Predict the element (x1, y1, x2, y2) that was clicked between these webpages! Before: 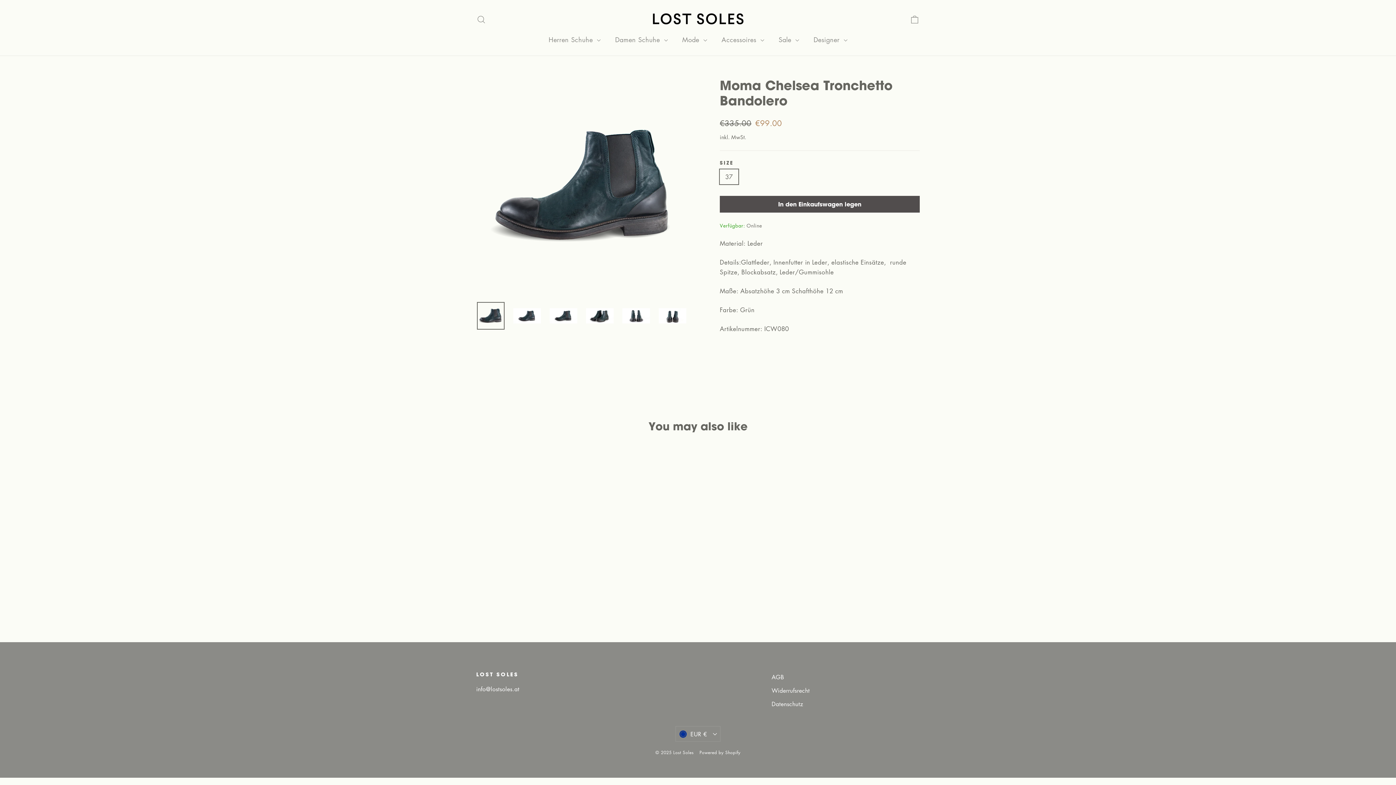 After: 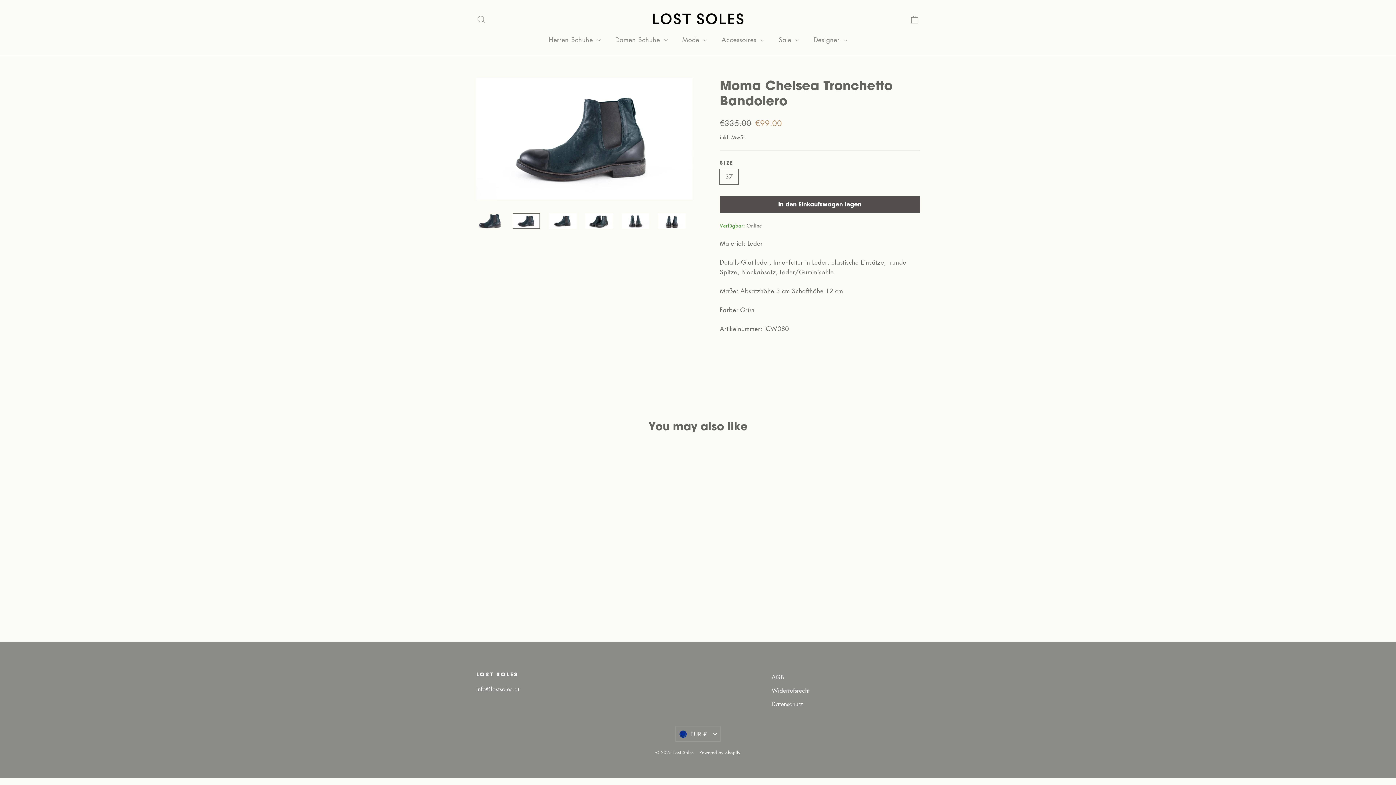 Action: bbox: (513, 308, 541, 323)